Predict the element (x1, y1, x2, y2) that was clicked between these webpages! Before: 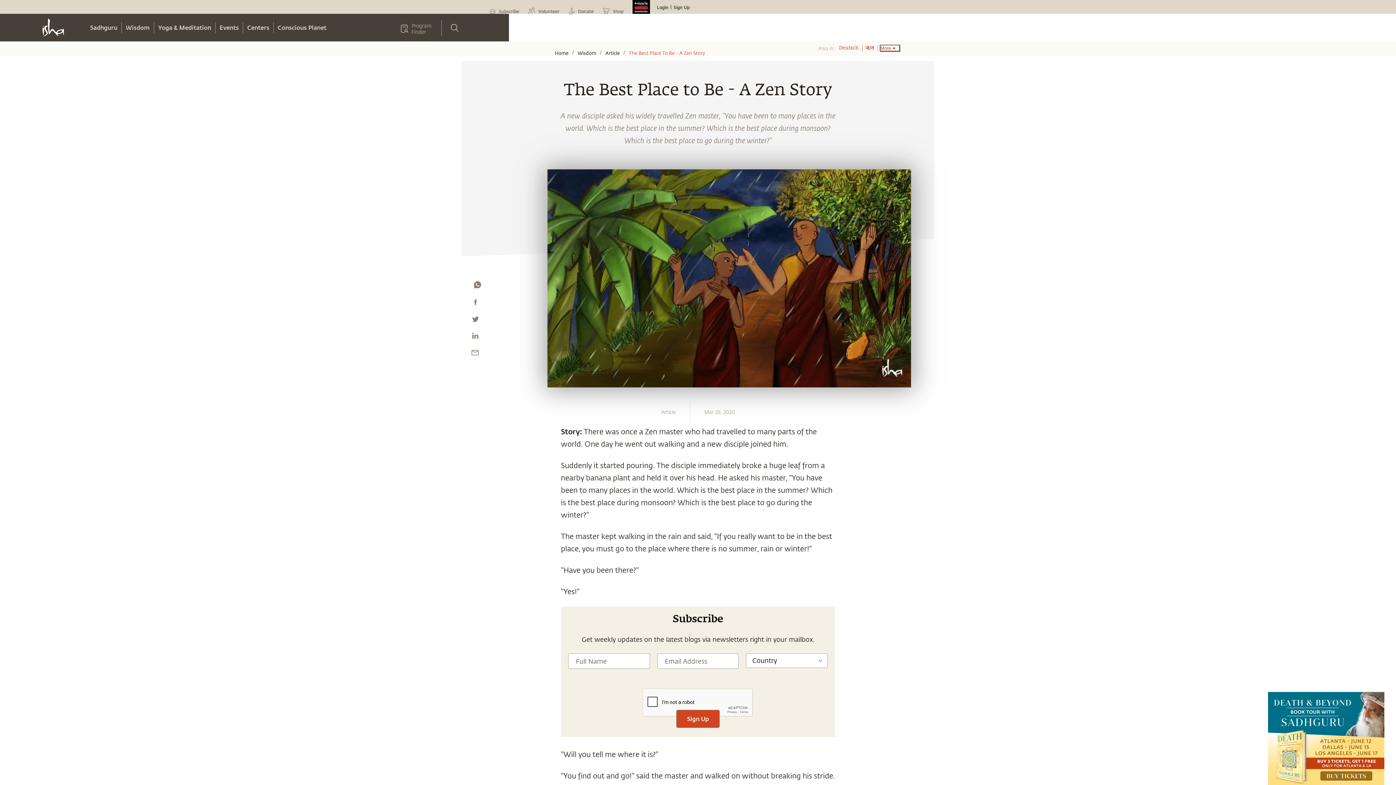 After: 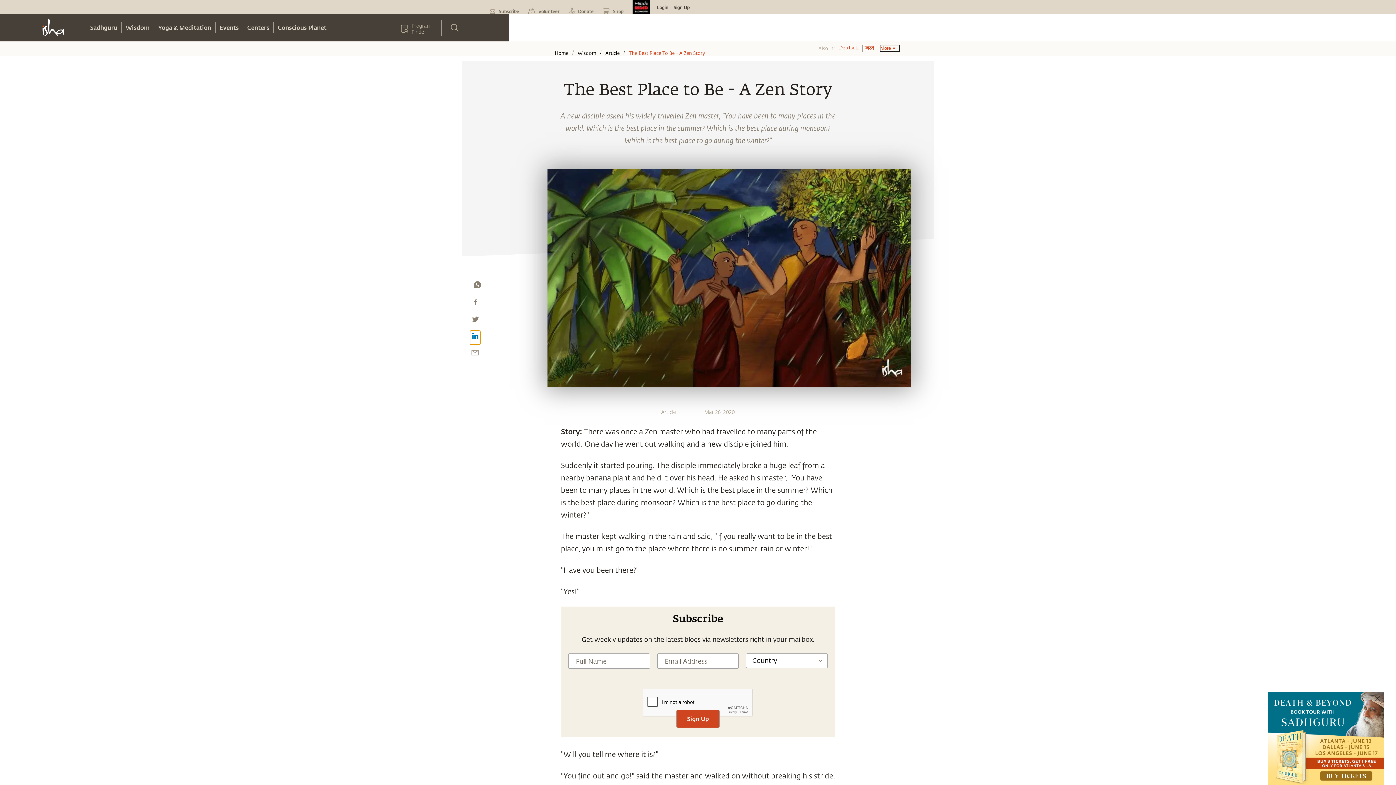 Action: bbox: (470, 330, 480, 340)